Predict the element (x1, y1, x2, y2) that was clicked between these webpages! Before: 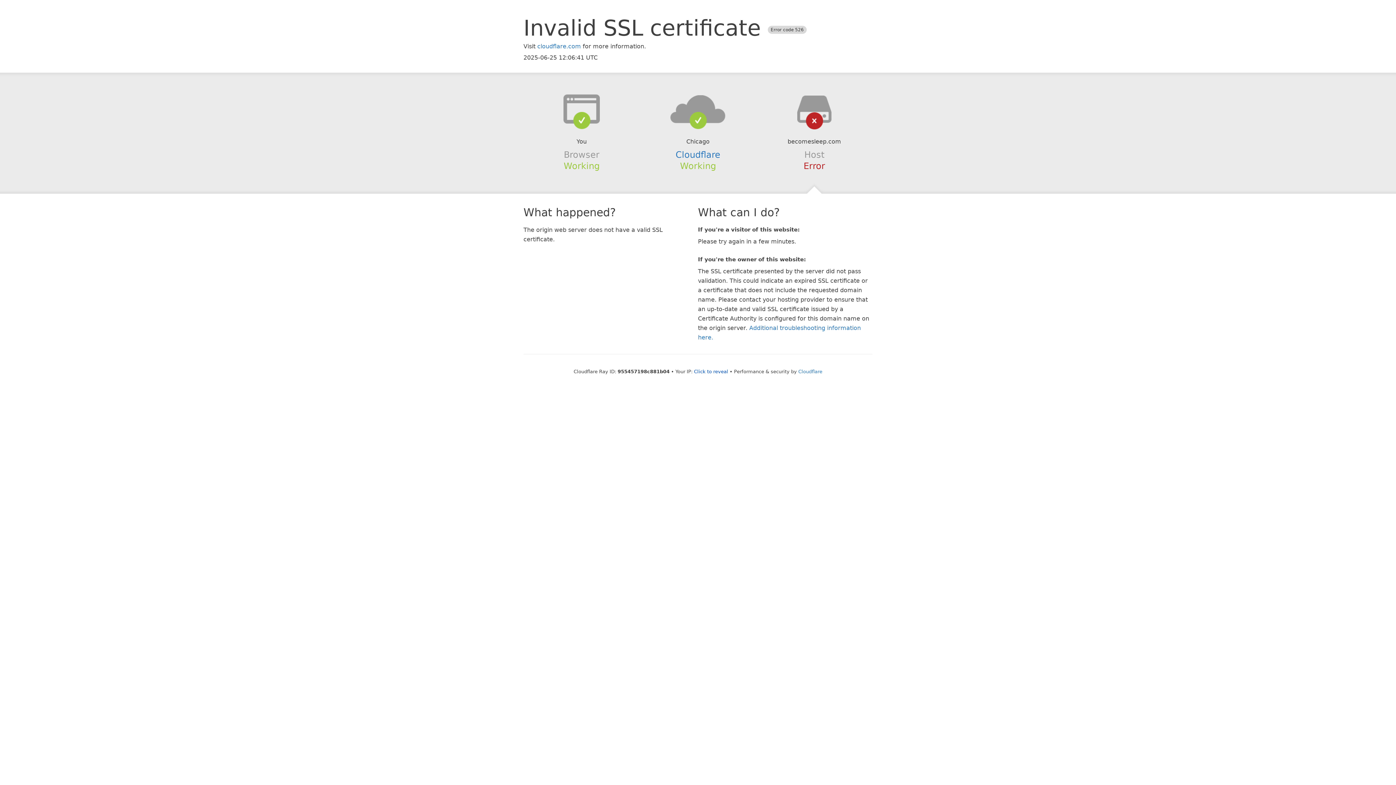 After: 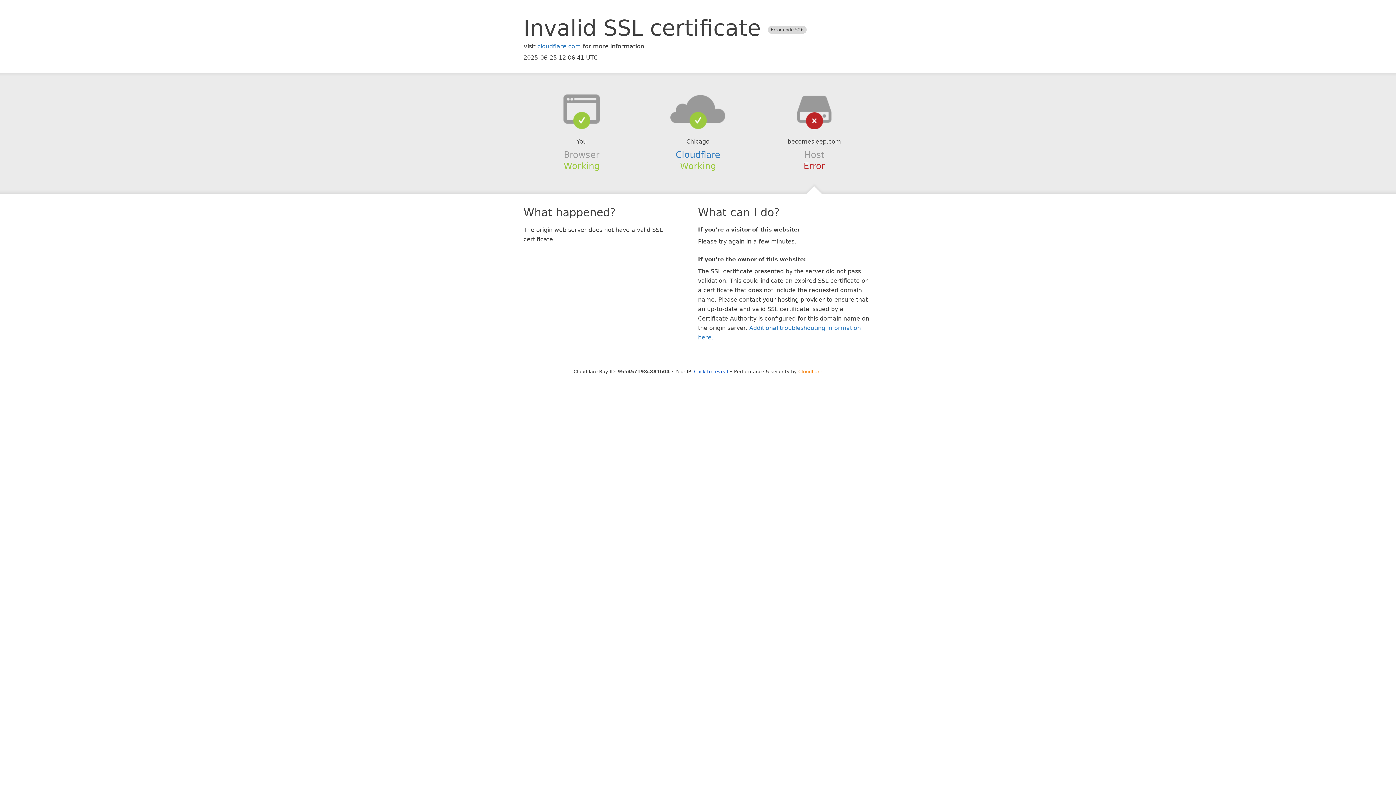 Action: label: Cloudflare bbox: (798, 368, 822, 374)